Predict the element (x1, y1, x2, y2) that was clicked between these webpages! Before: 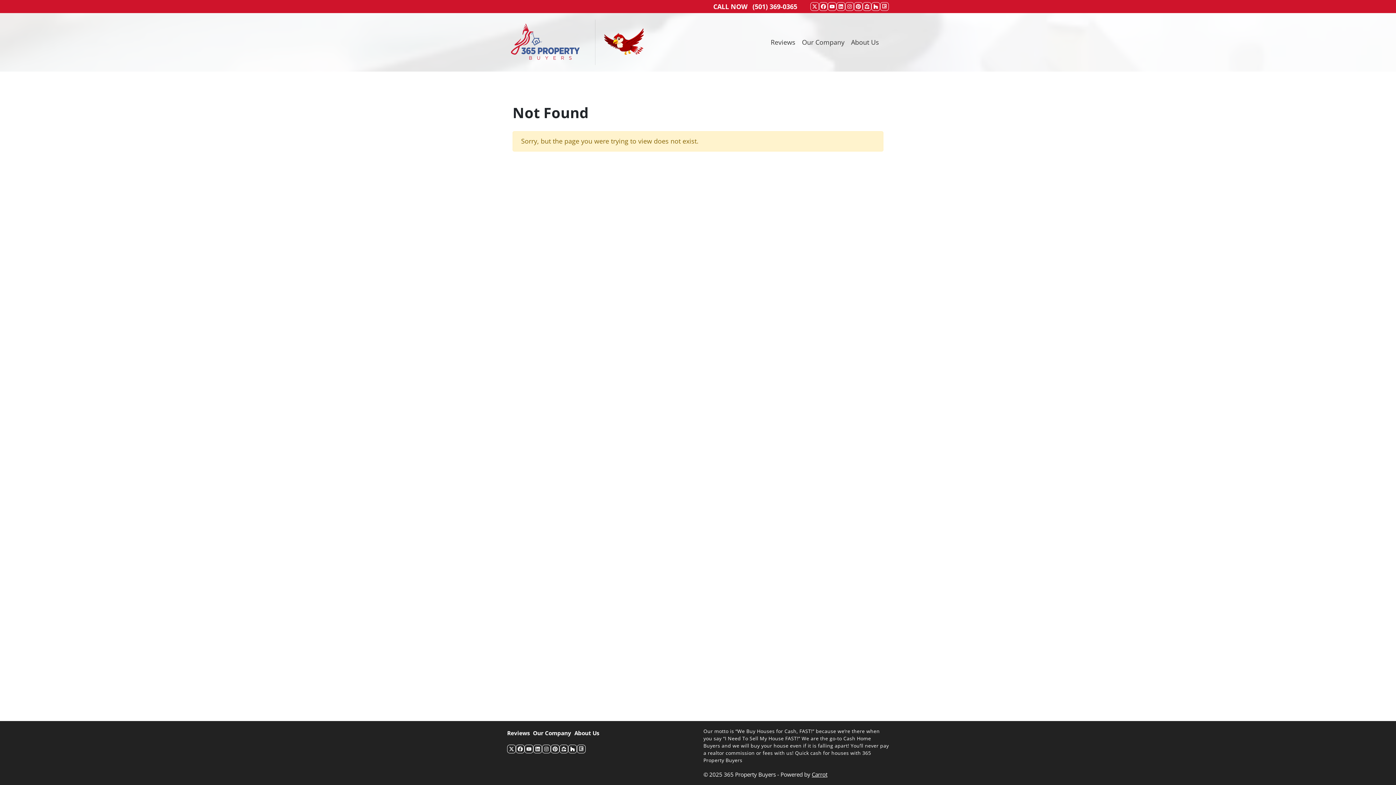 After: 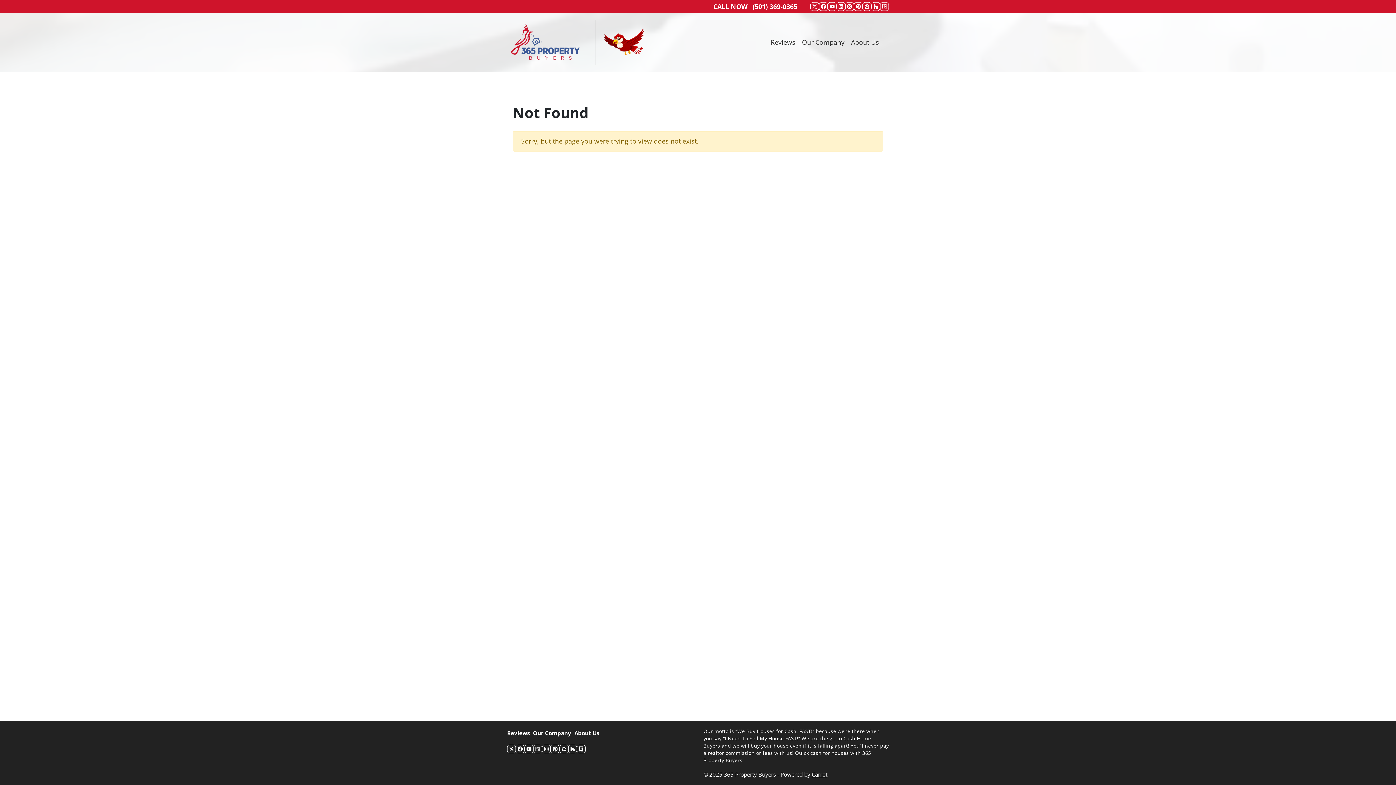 Action: label: LinkedIn bbox: (533, 745, 542, 753)